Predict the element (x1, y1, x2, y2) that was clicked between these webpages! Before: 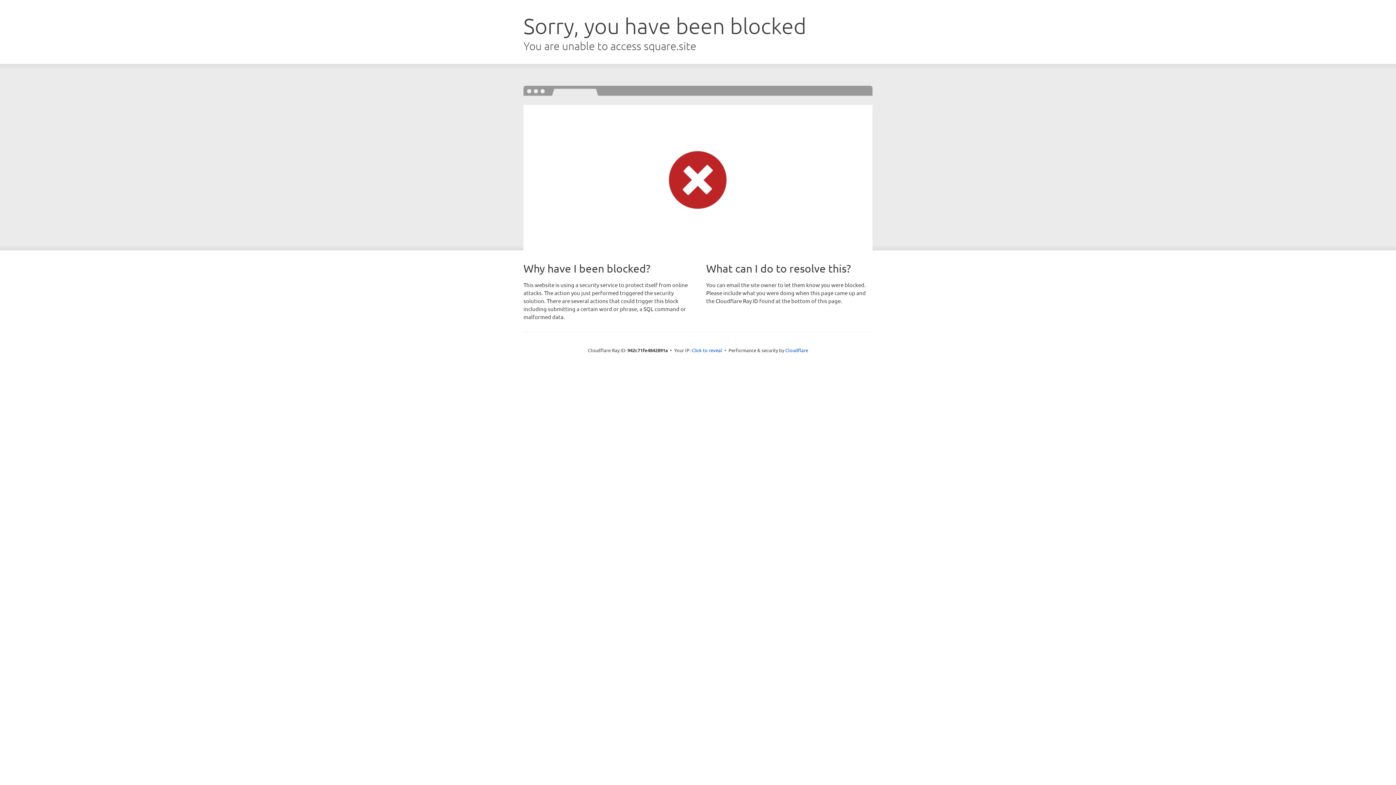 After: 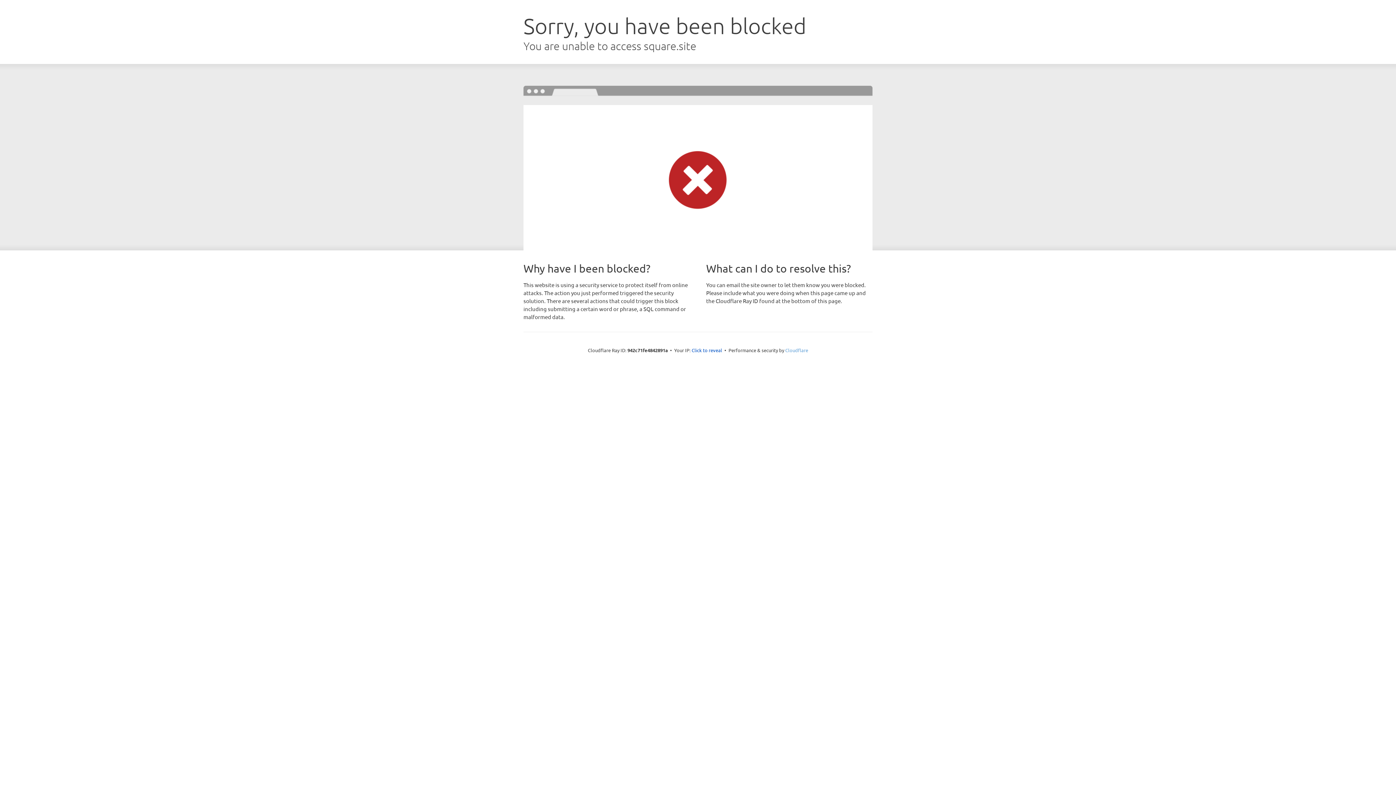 Action: bbox: (785, 347, 808, 353) label: Cloudflare